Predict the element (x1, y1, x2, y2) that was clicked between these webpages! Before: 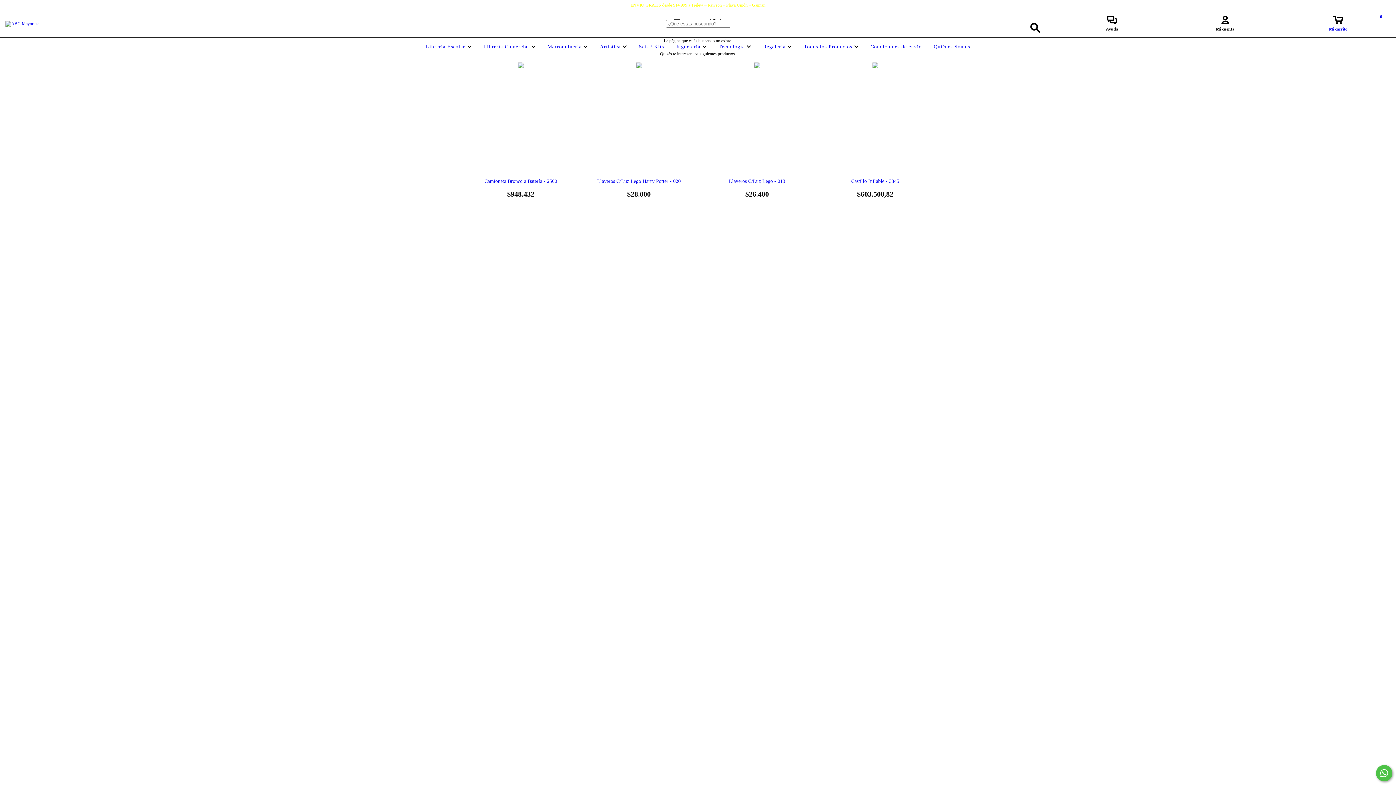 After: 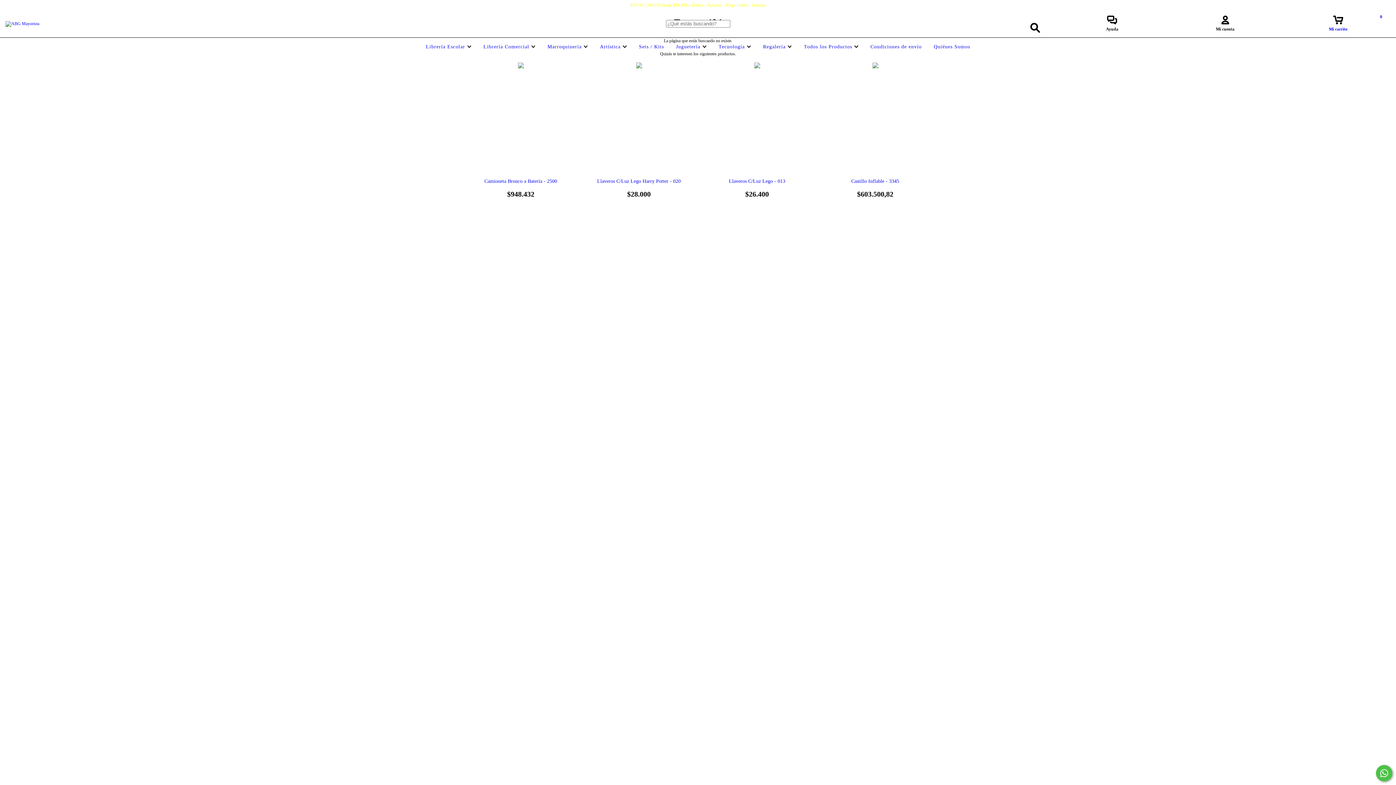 Action: bbox: (1376, 765, 1392, 781) label: Comunicate por WhatsApp